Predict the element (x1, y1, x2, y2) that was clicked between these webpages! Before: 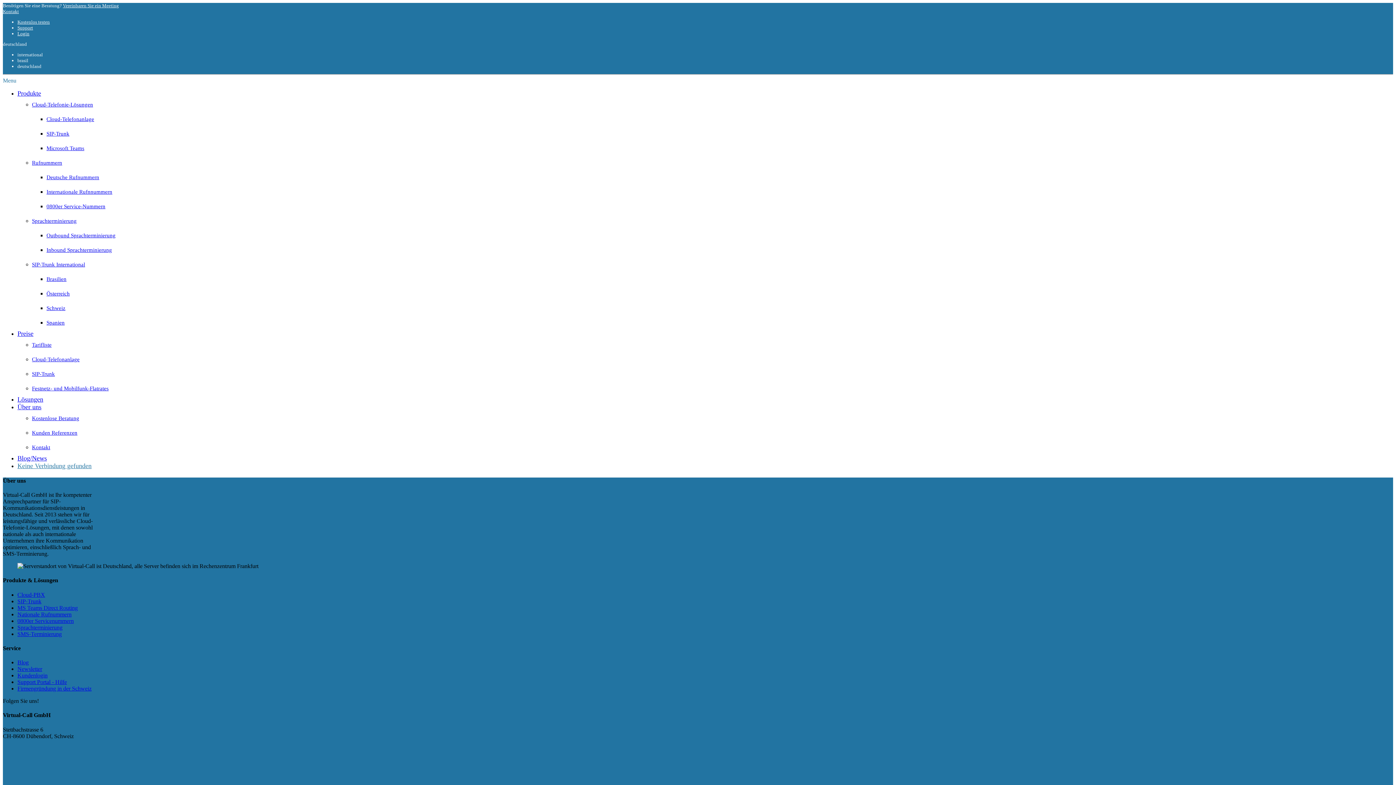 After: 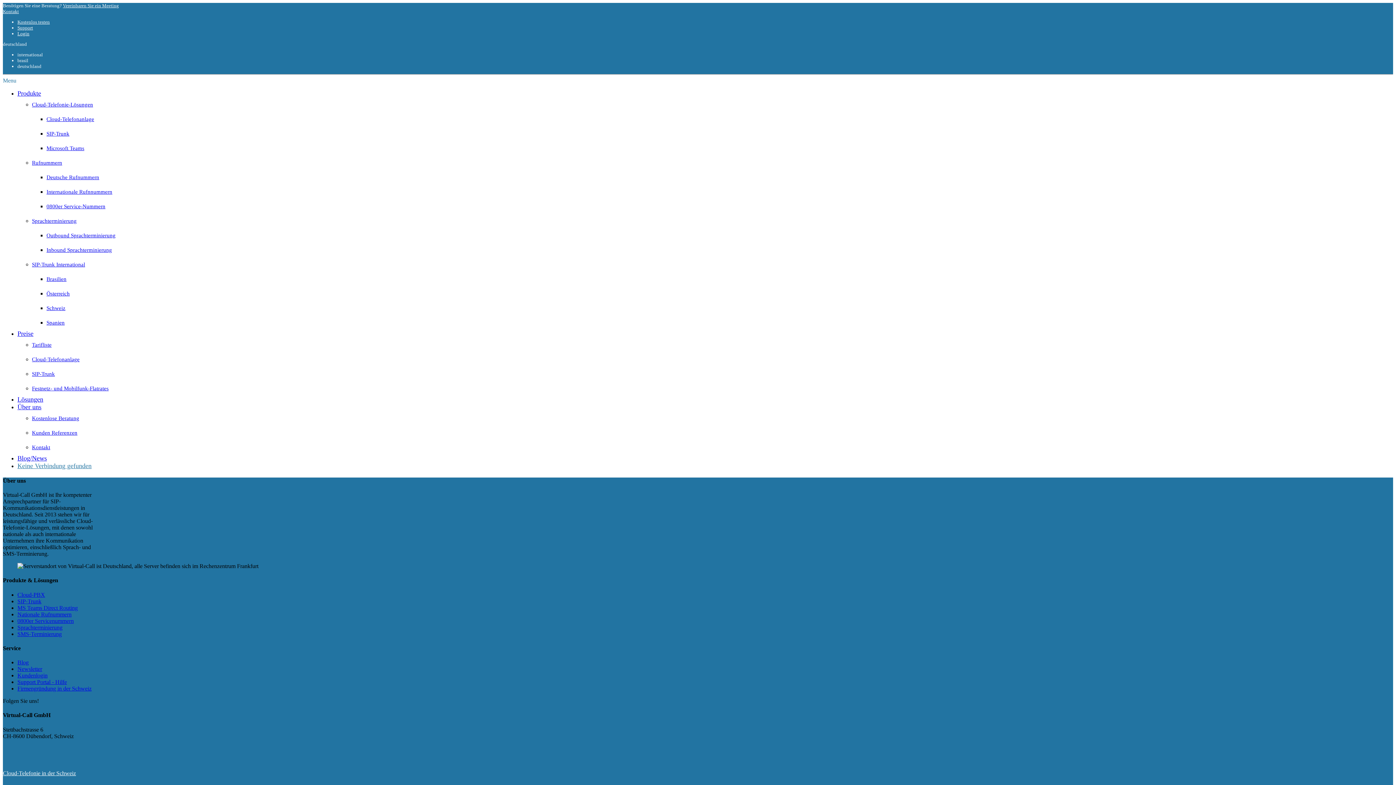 Action: label: Cloud-Telefonie in der Schweiz bbox: (2, 770, 76, 776)